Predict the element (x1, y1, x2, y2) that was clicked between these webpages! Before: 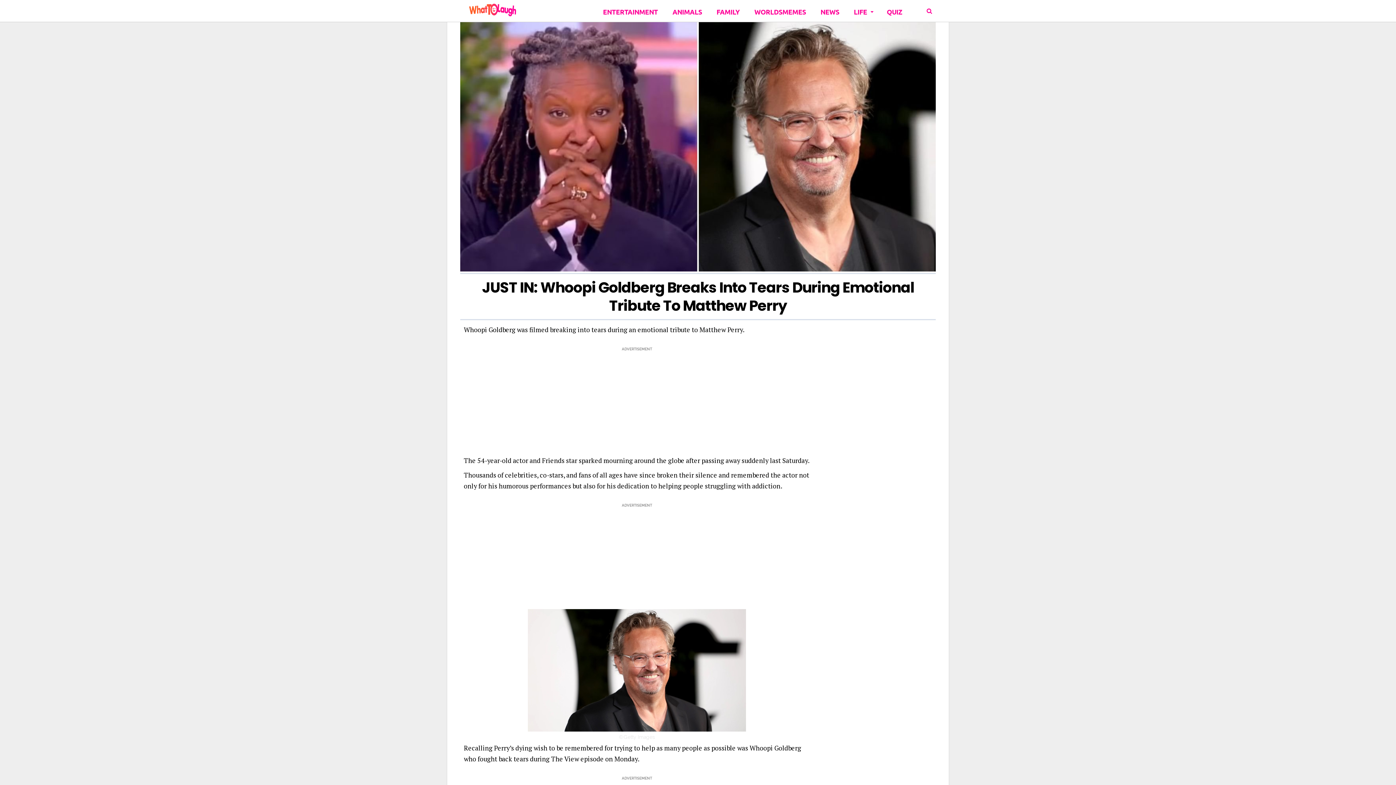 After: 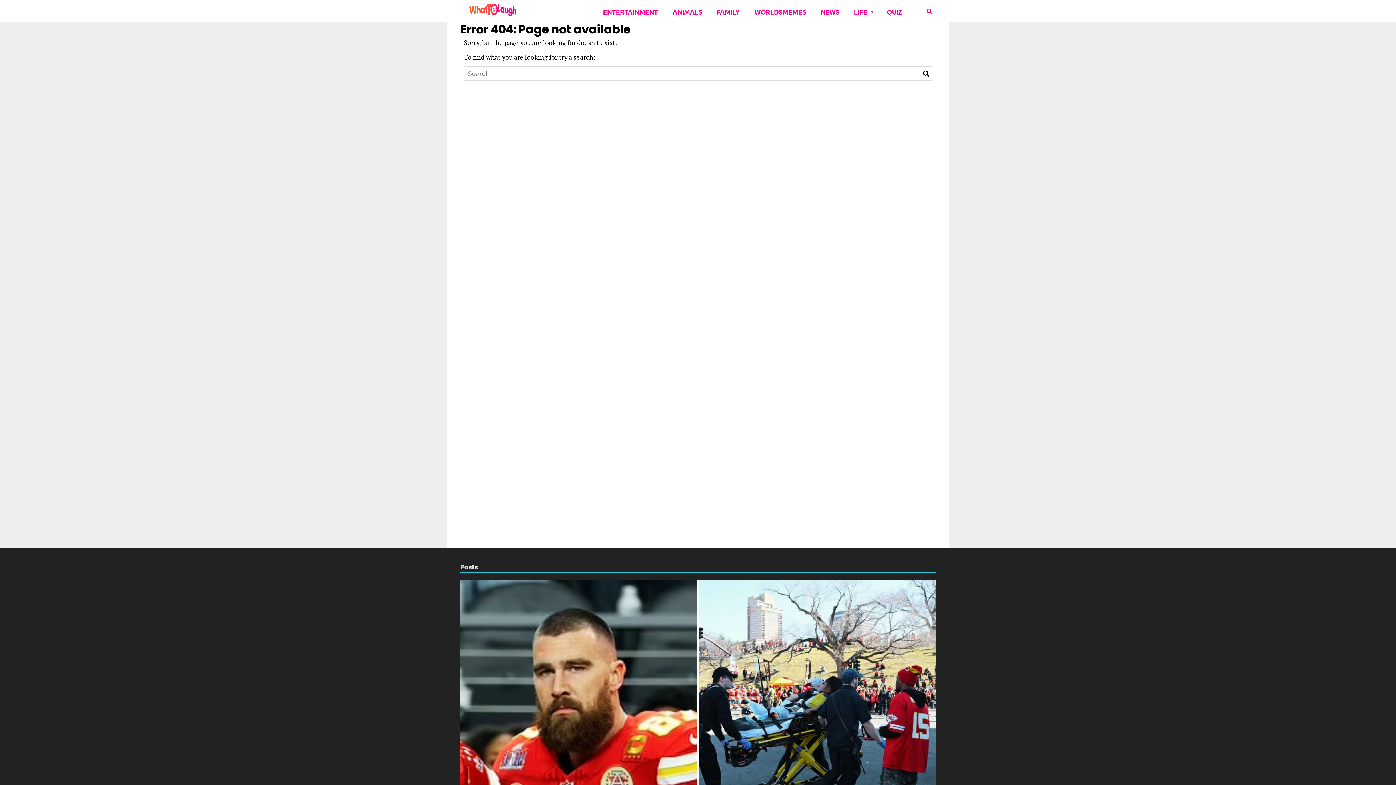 Action: bbox: (817, 0, 843, 21) label: NEWS